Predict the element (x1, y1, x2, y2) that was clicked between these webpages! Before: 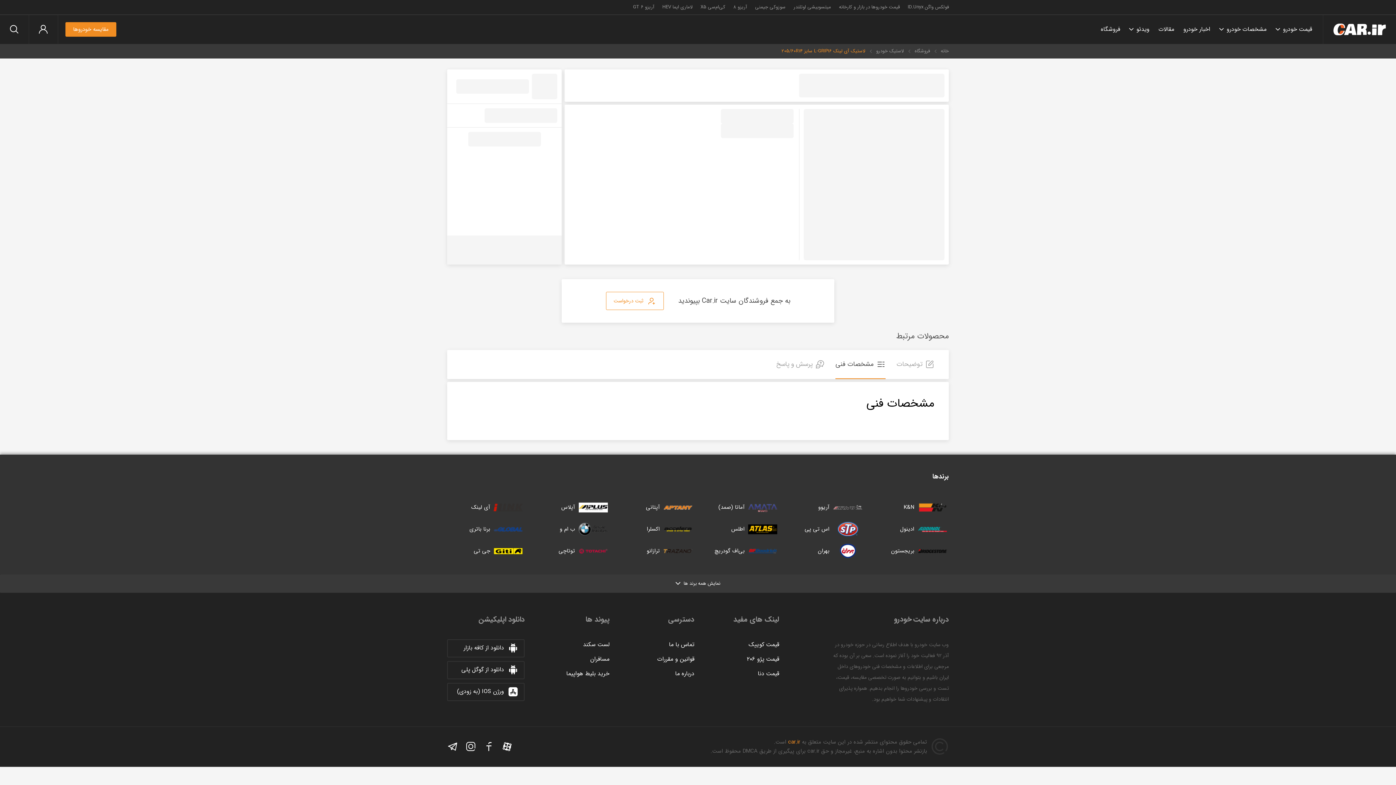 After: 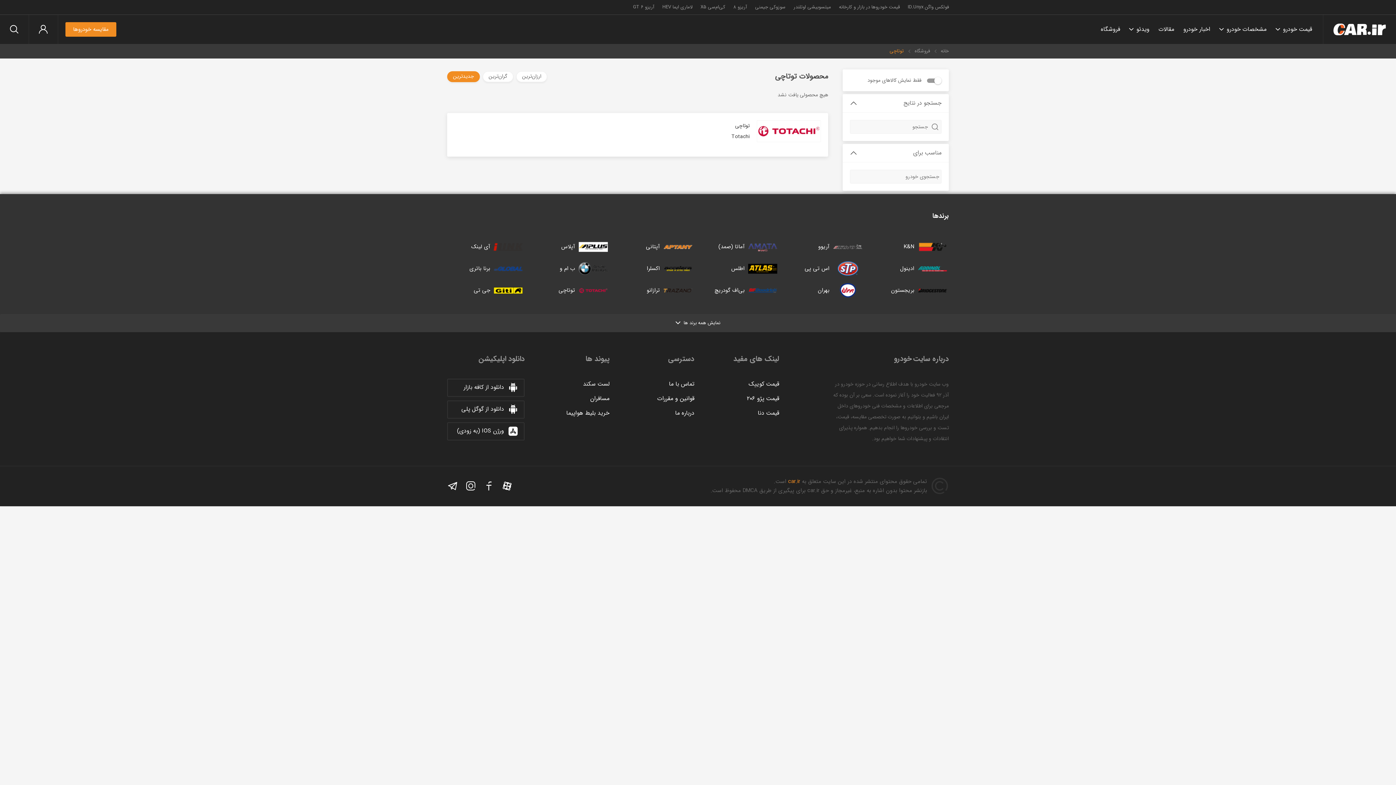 Action: label: توتاچی bbox: (532, 542, 609, 560)